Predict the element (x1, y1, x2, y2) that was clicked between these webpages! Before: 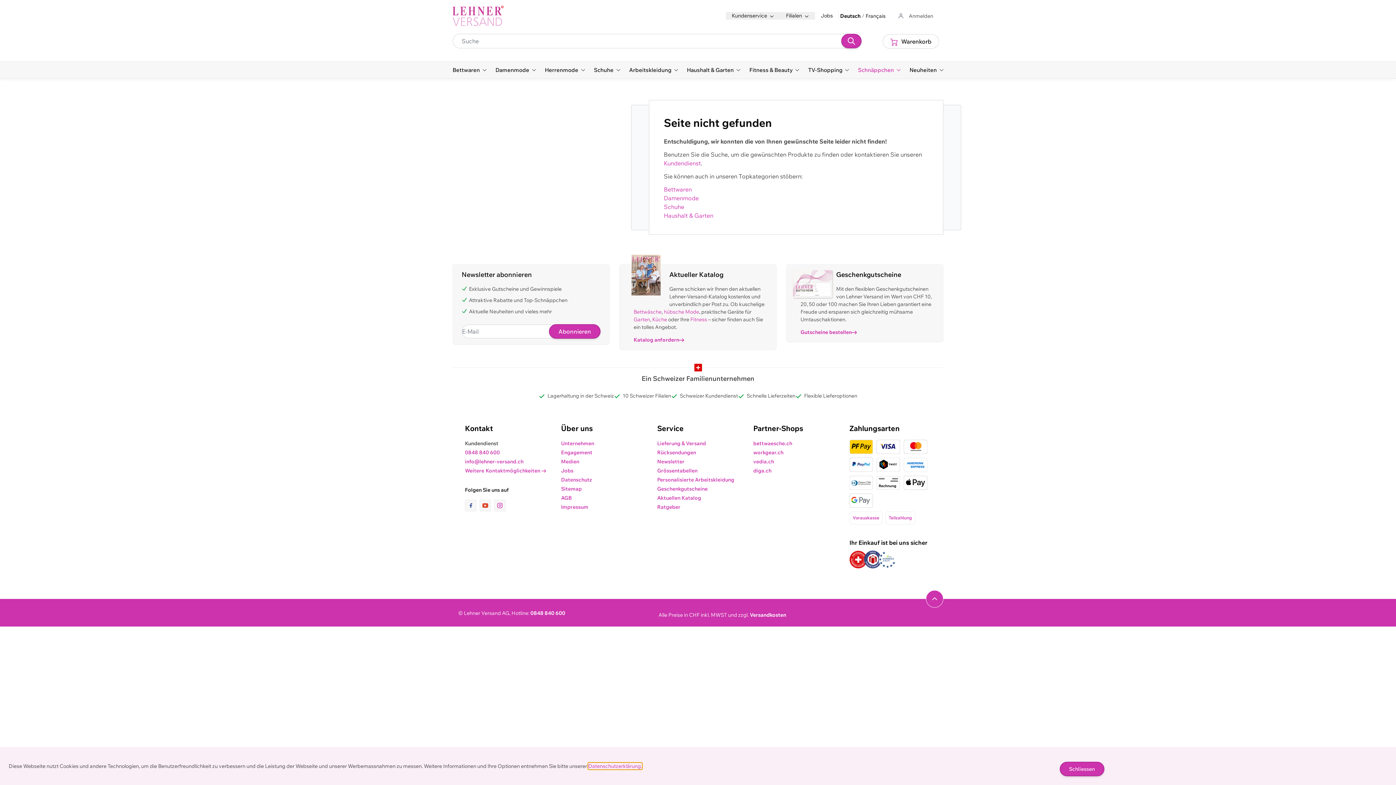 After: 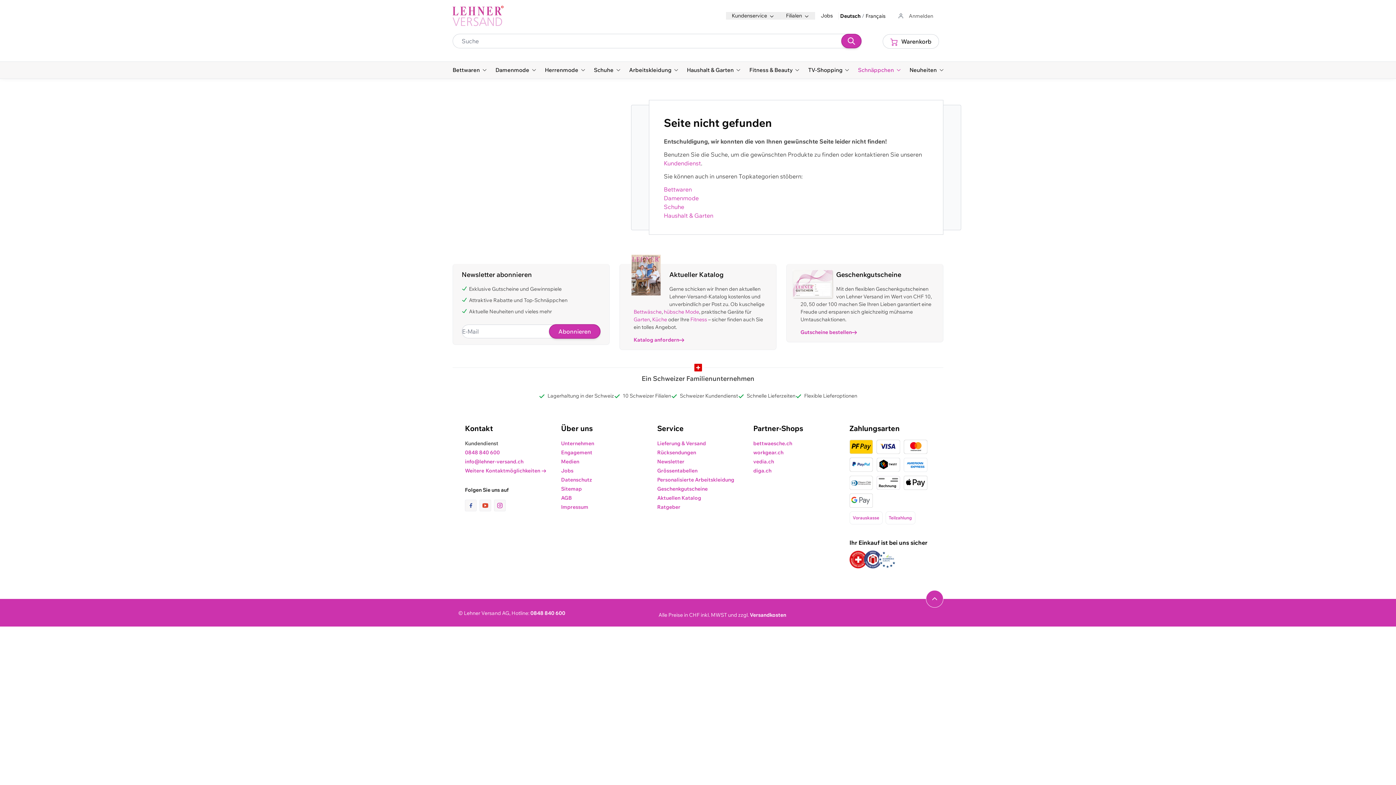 Action: label: Schliessen bbox: (1059, 762, 1104, 776)